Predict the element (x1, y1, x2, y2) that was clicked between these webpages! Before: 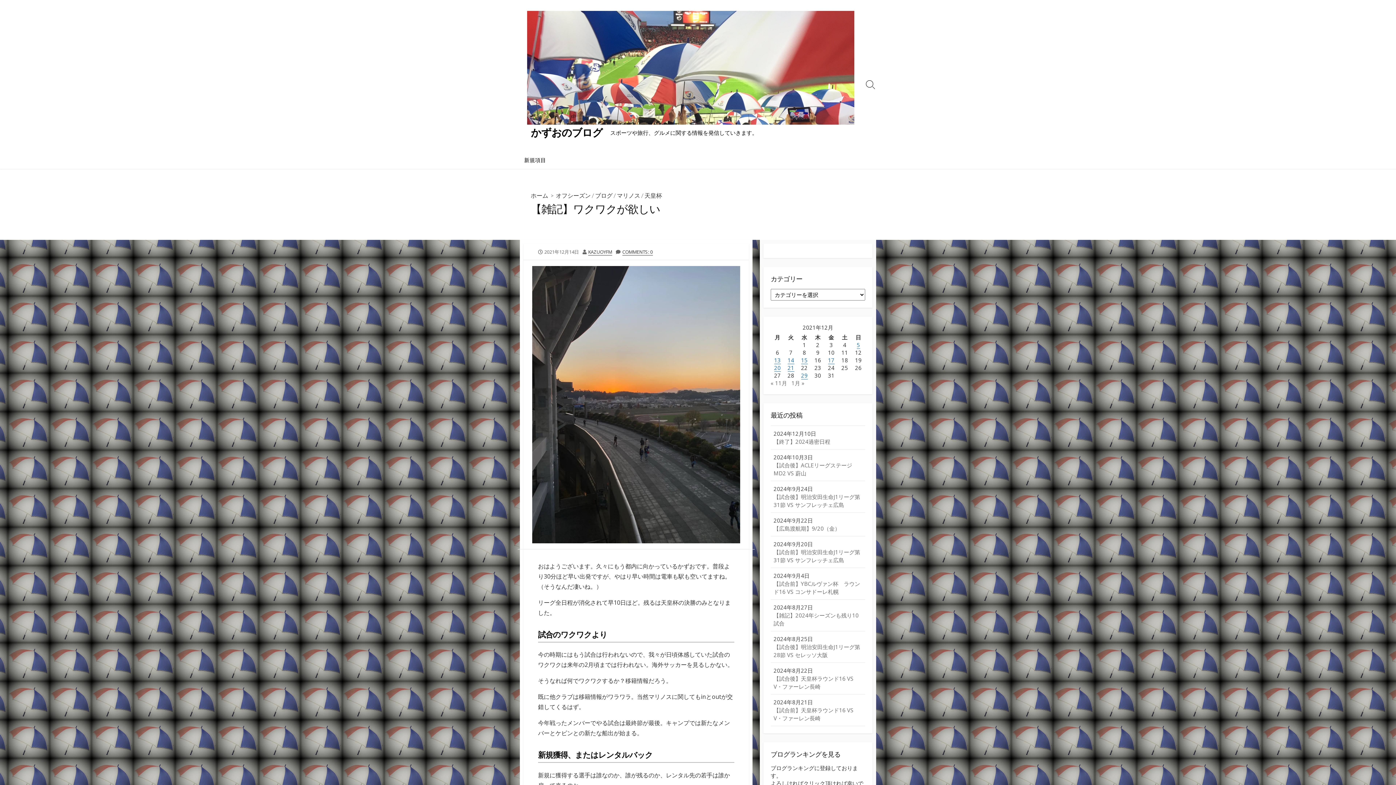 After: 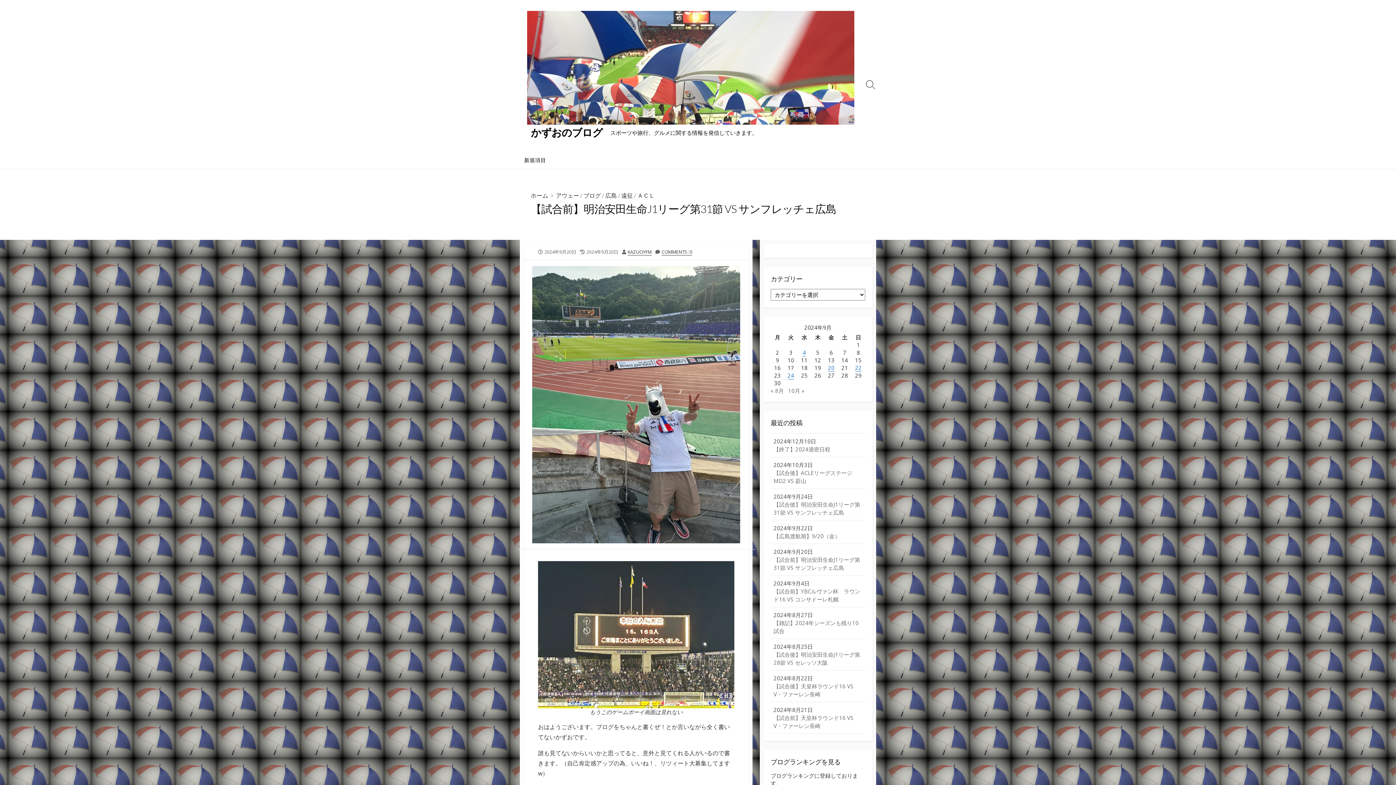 Action: bbox: (770, 536, 865, 568) label: 2024年9月20日
【試合前】明治安田生命J1リーグ第31節 VS サンフレッチェ広島